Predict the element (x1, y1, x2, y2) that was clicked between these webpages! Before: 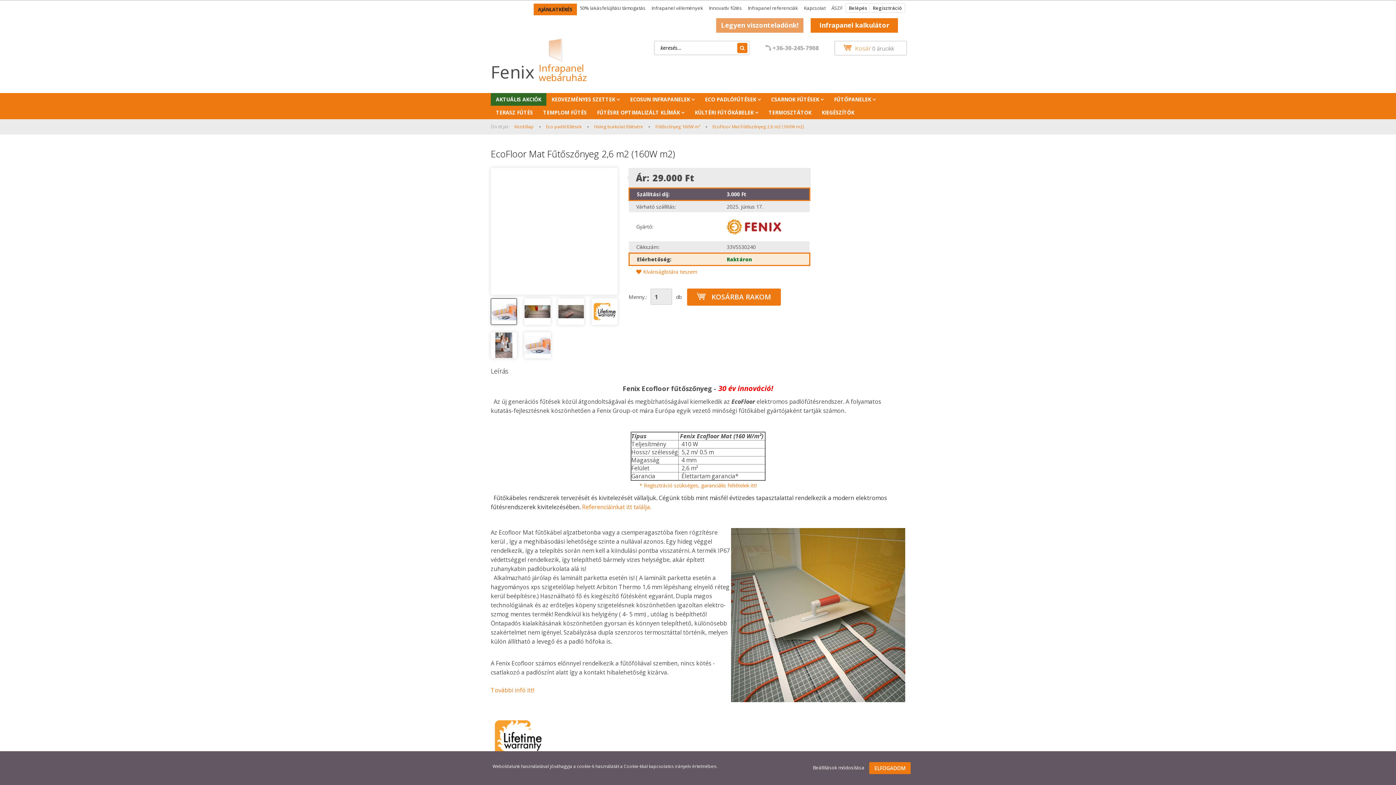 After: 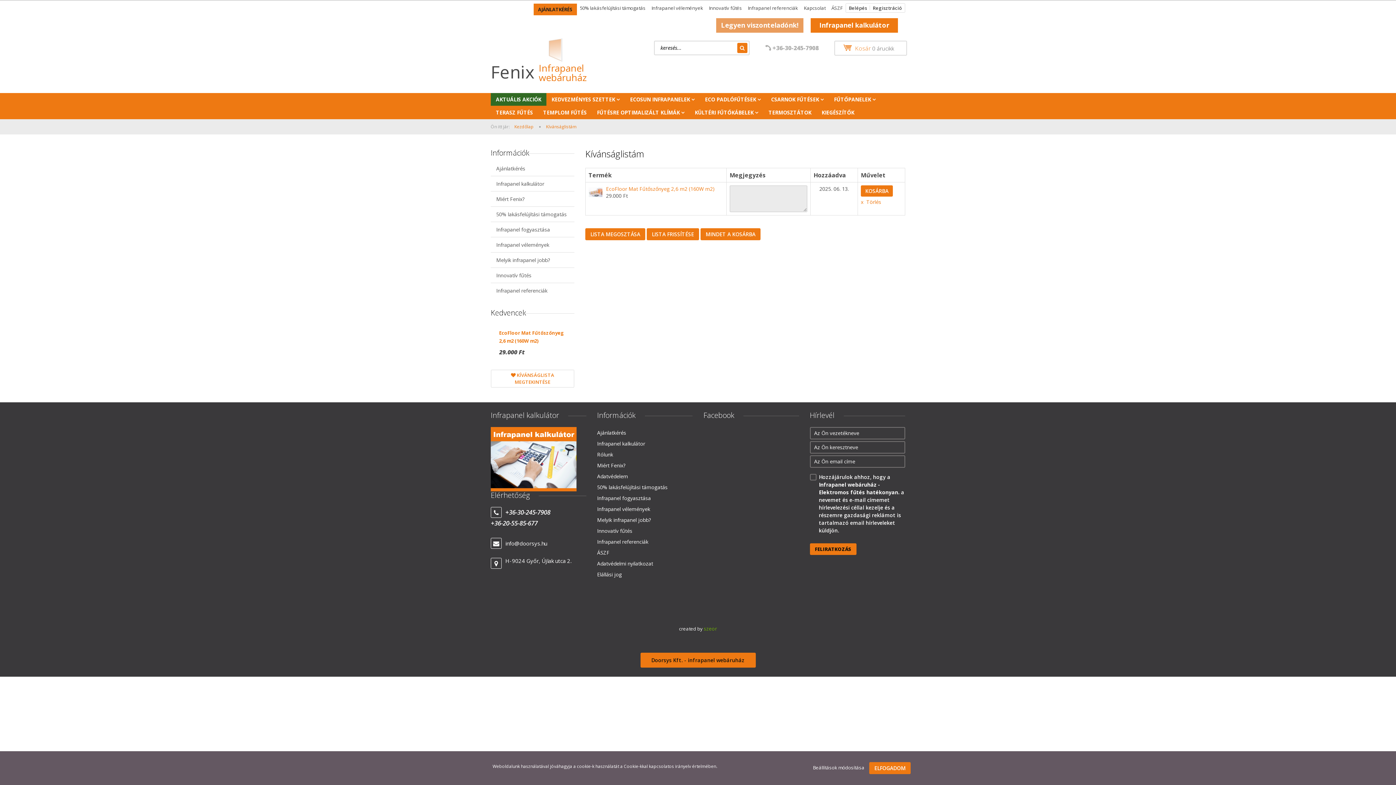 Action: label: Kívánságlistára teszem bbox: (636, 268, 697, 275)